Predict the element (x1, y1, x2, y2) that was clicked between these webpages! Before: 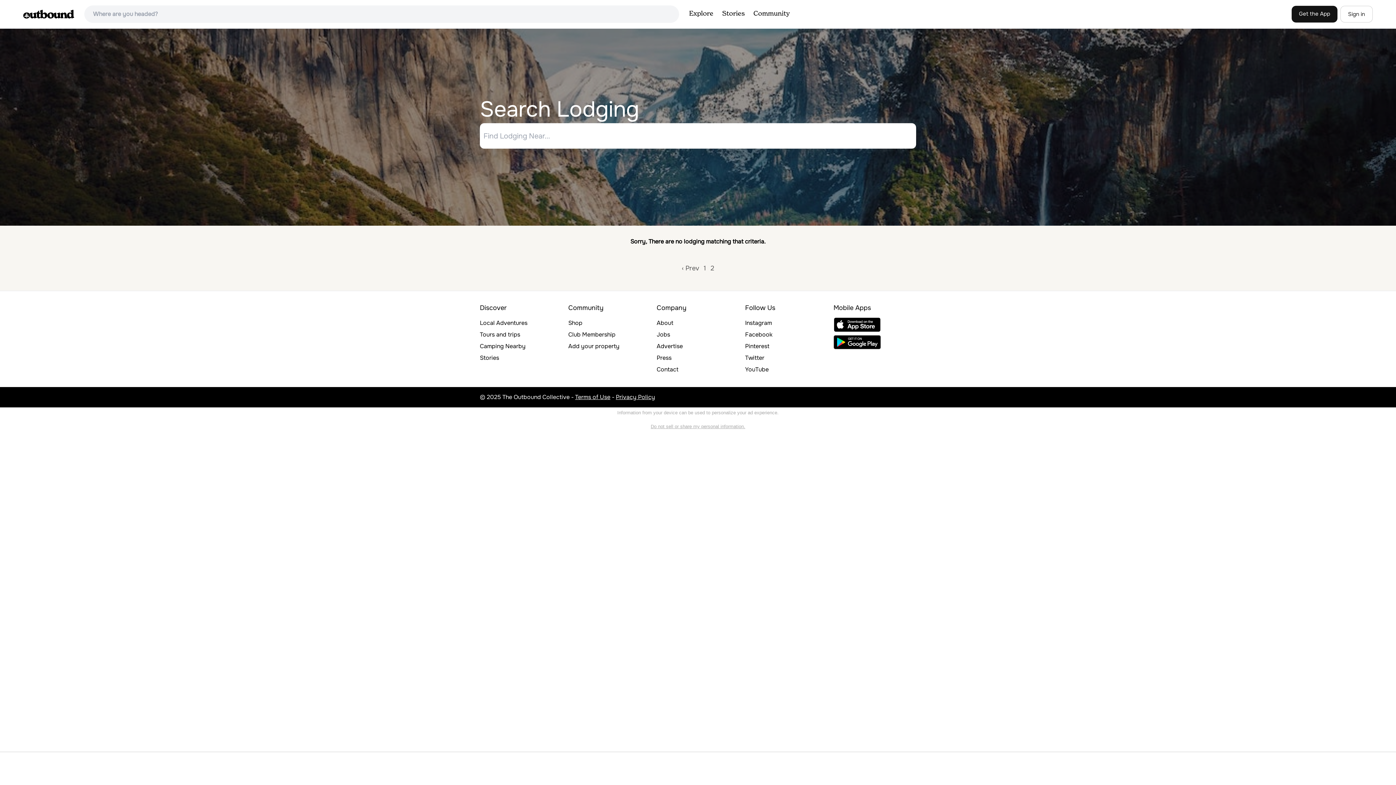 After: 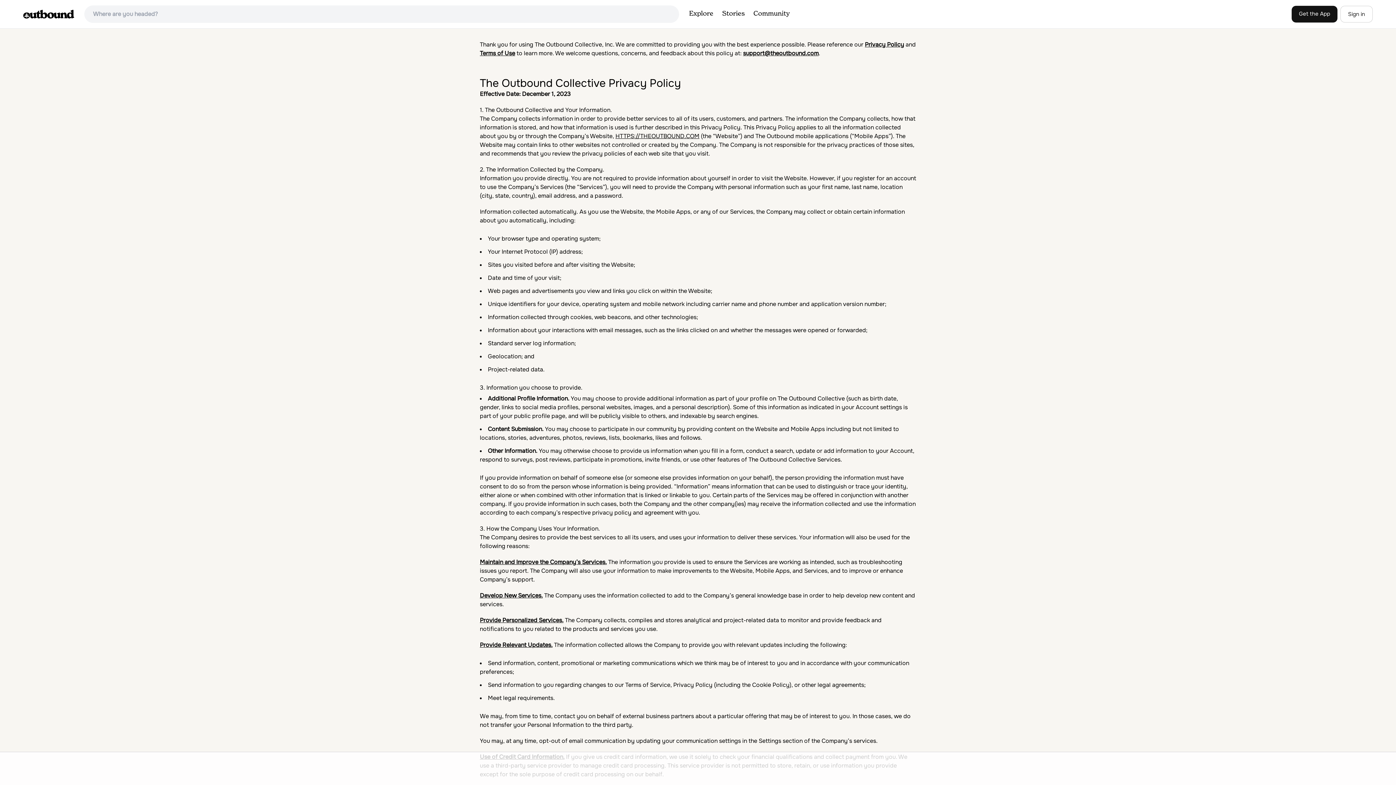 Action: label: Privacy Policy bbox: (616, 393, 655, 401)